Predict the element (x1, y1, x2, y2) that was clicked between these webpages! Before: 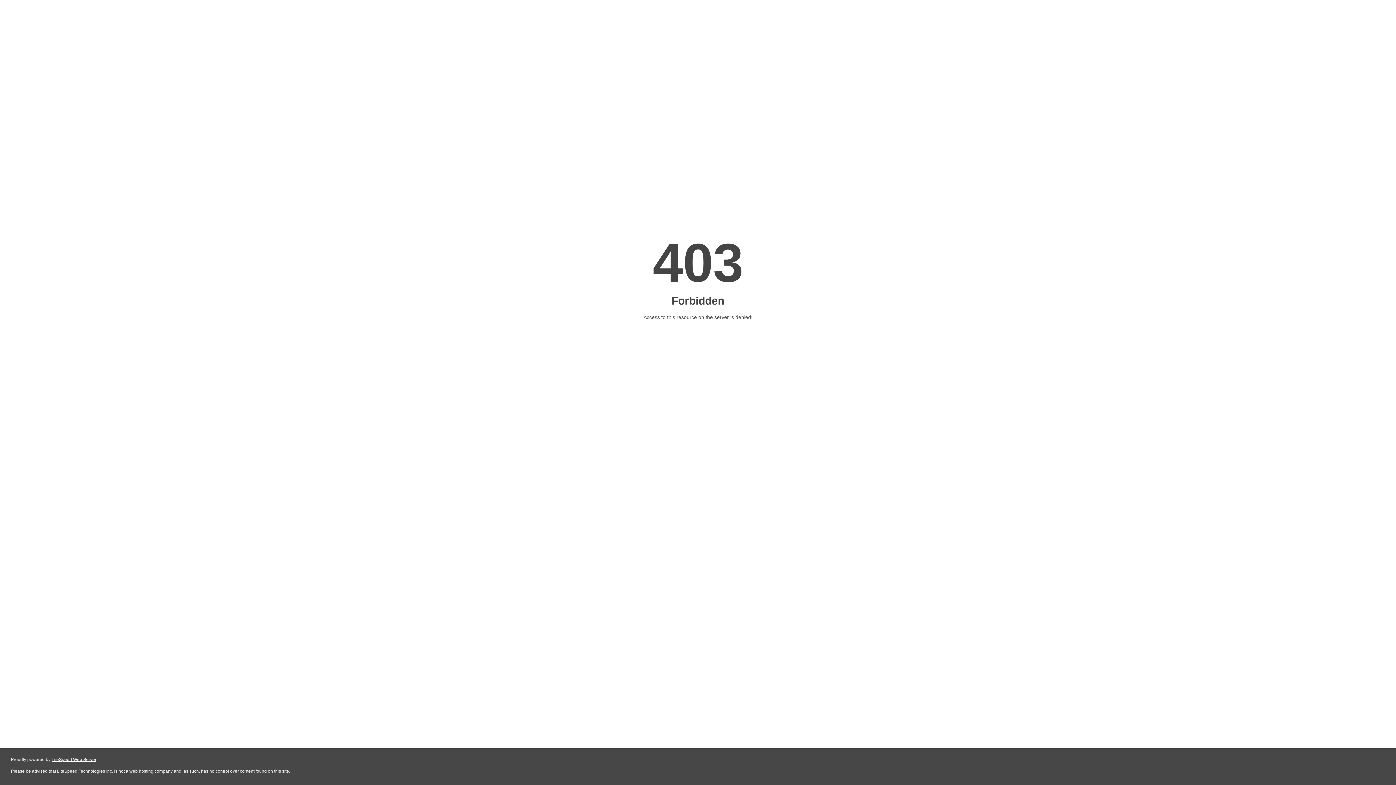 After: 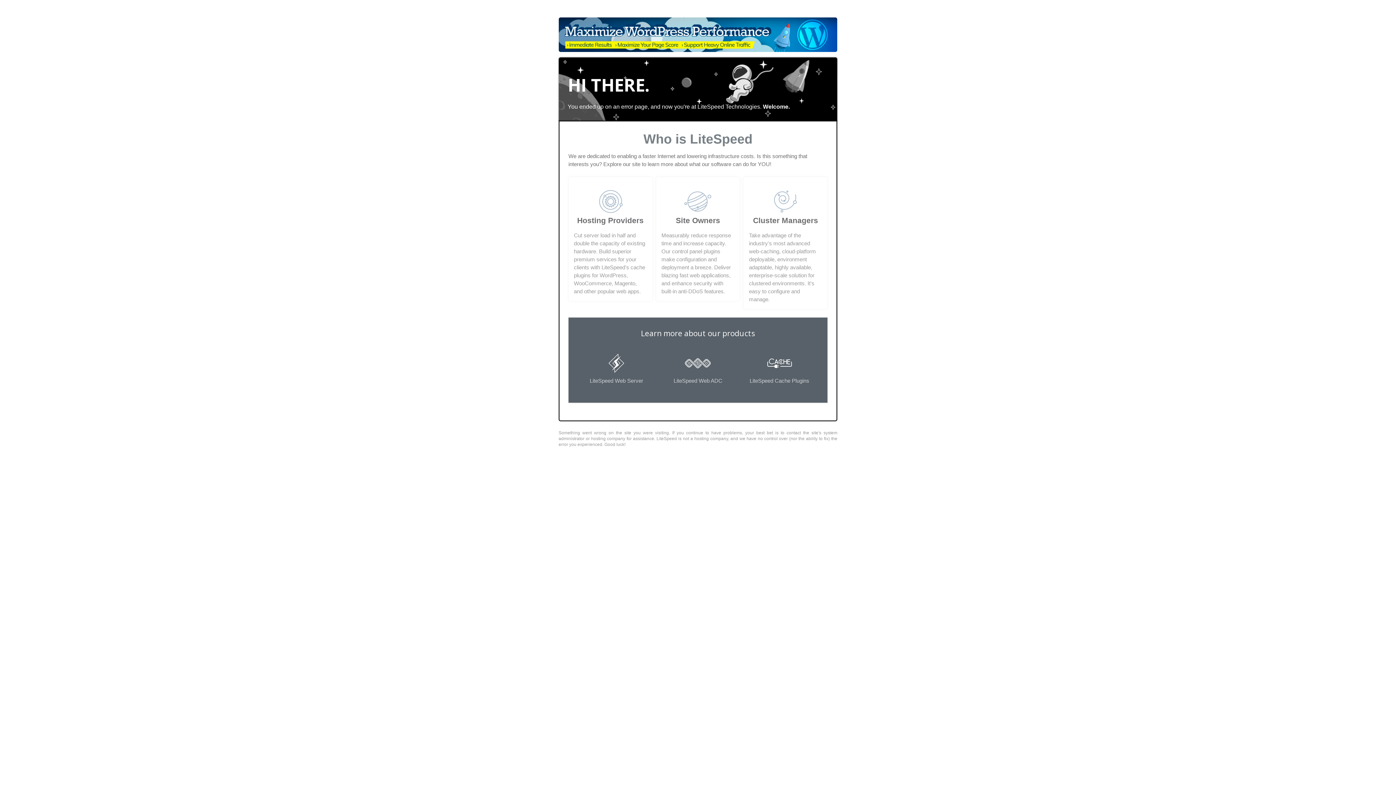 Action: label: LiteSpeed Web Server bbox: (51, 757, 96, 762)